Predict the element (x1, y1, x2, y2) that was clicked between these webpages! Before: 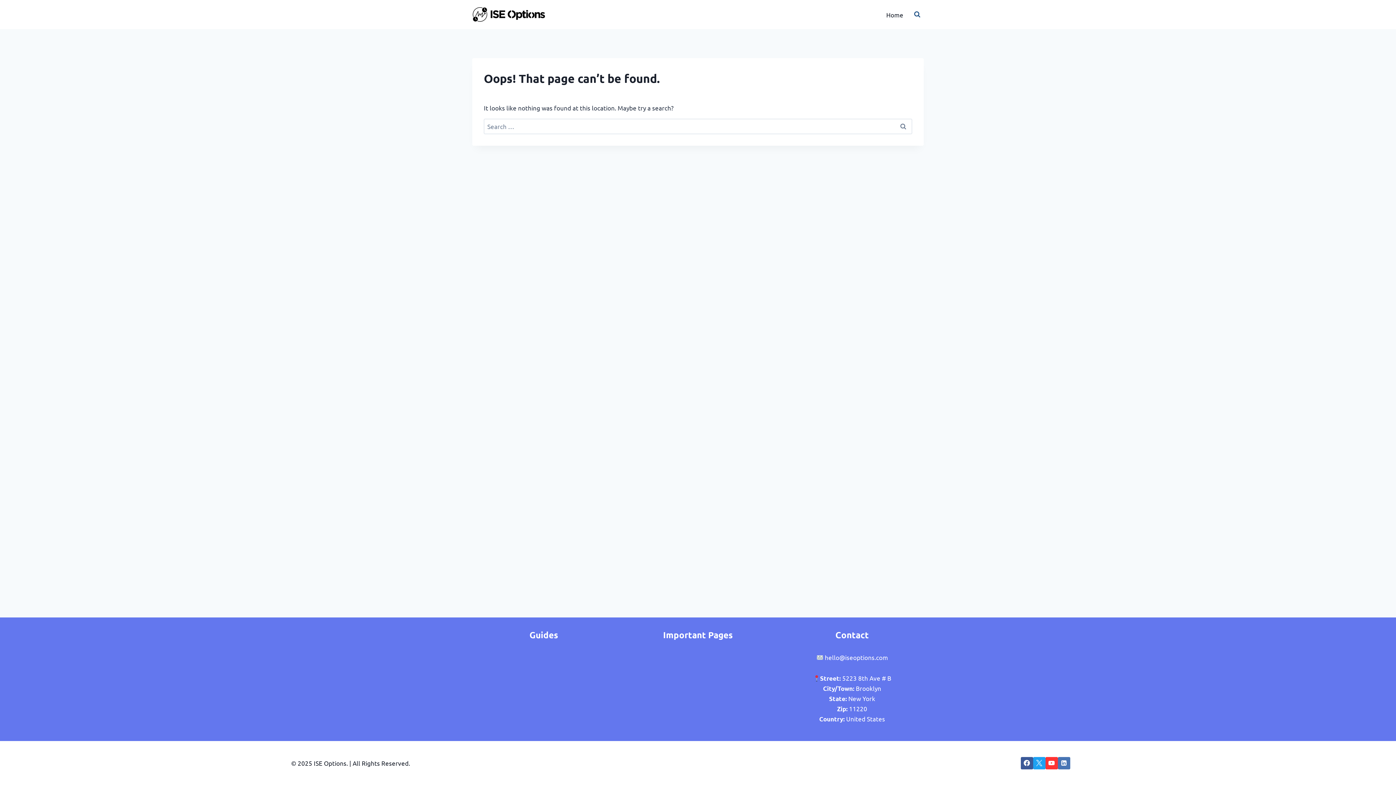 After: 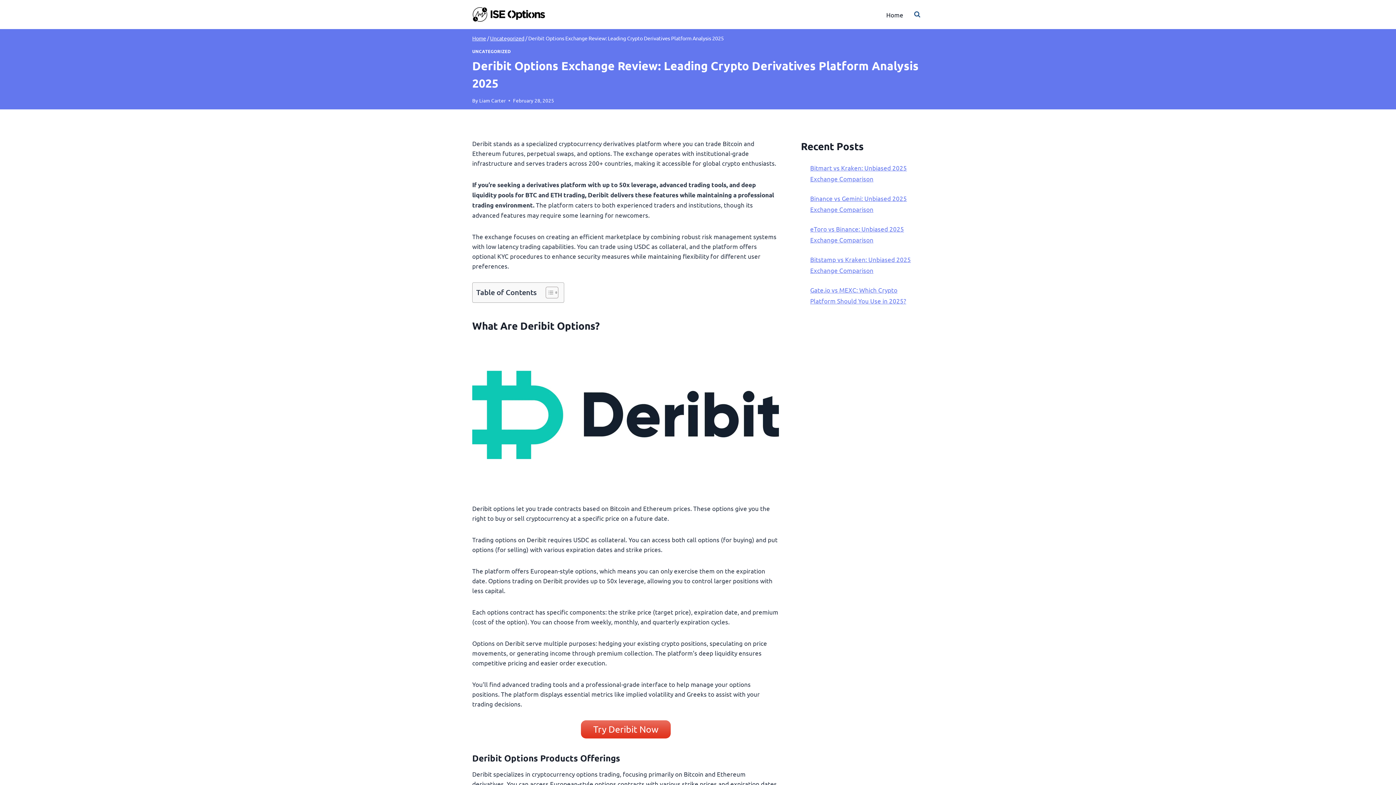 Action: bbox: (472, 700, 615, 712) label: Deribit Options Exchange Review